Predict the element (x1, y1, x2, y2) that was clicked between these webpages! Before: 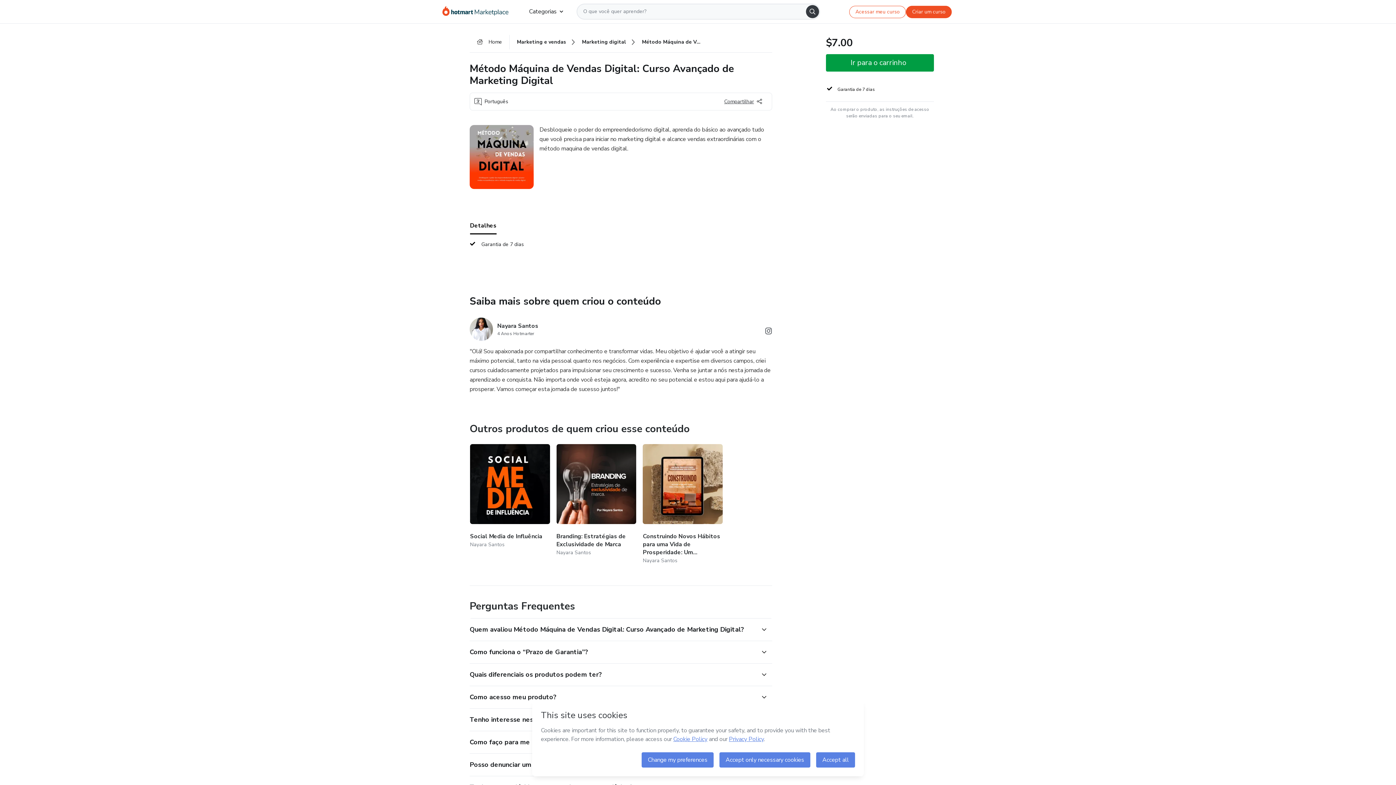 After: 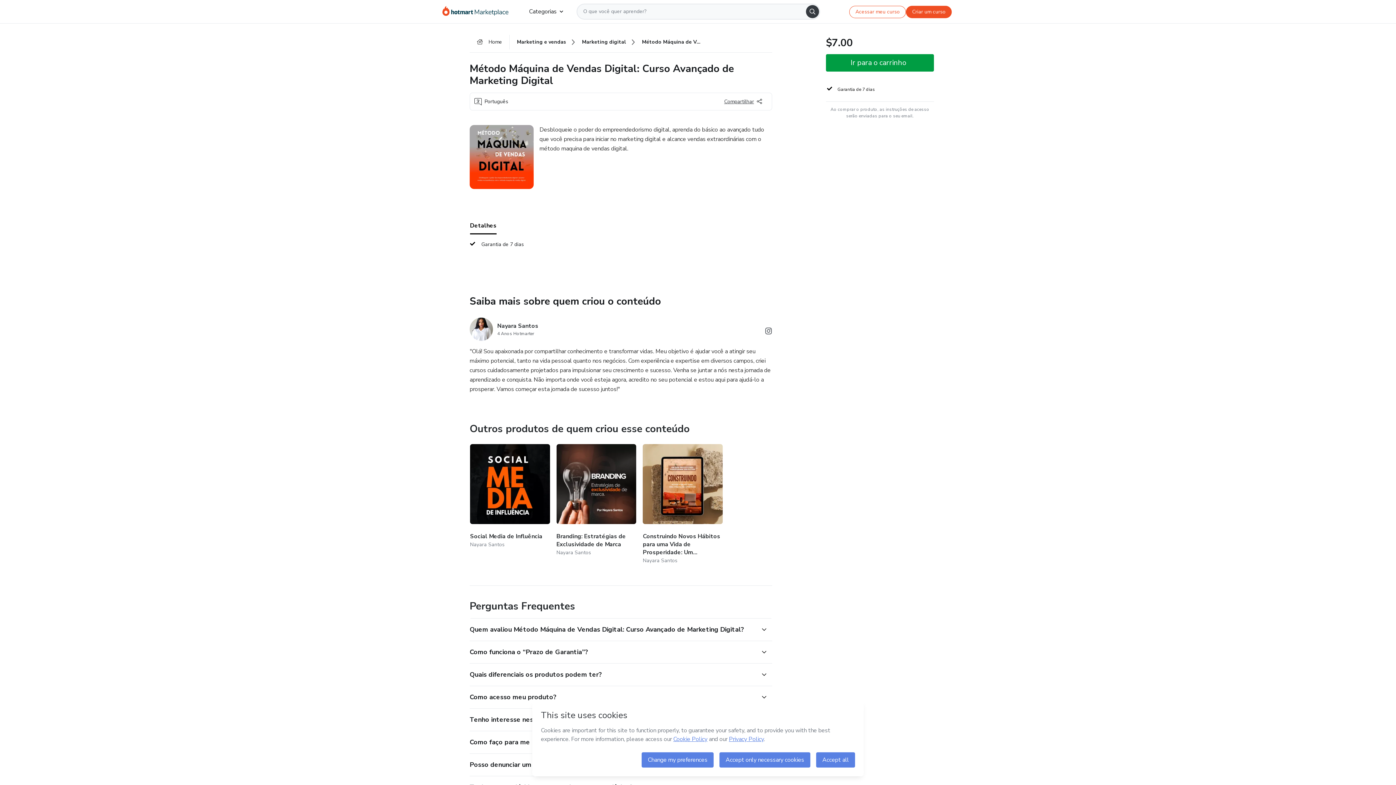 Action: label: Search bbox: (806, 5, 819, 18)